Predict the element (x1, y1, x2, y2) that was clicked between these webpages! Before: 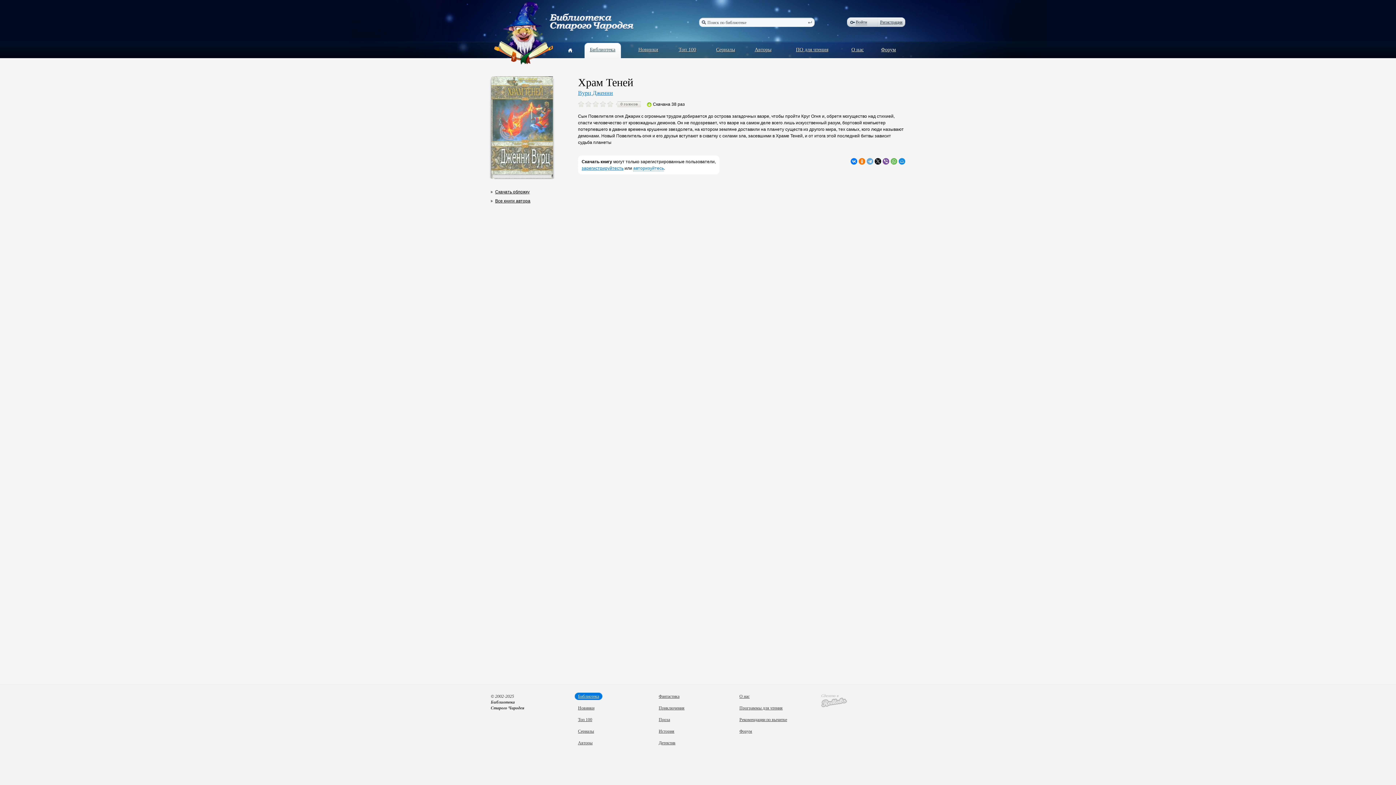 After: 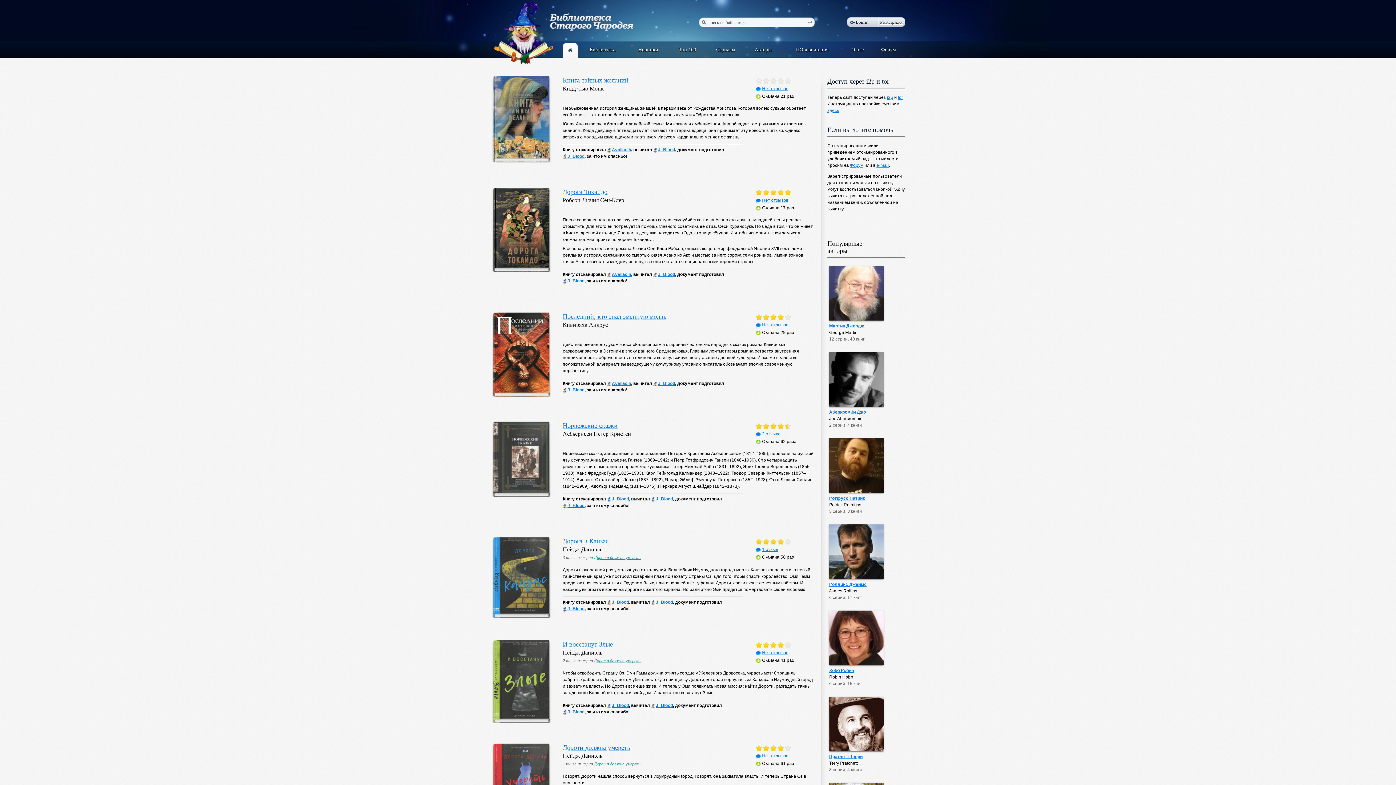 Action: bbox: (566, 48, 574, 53)